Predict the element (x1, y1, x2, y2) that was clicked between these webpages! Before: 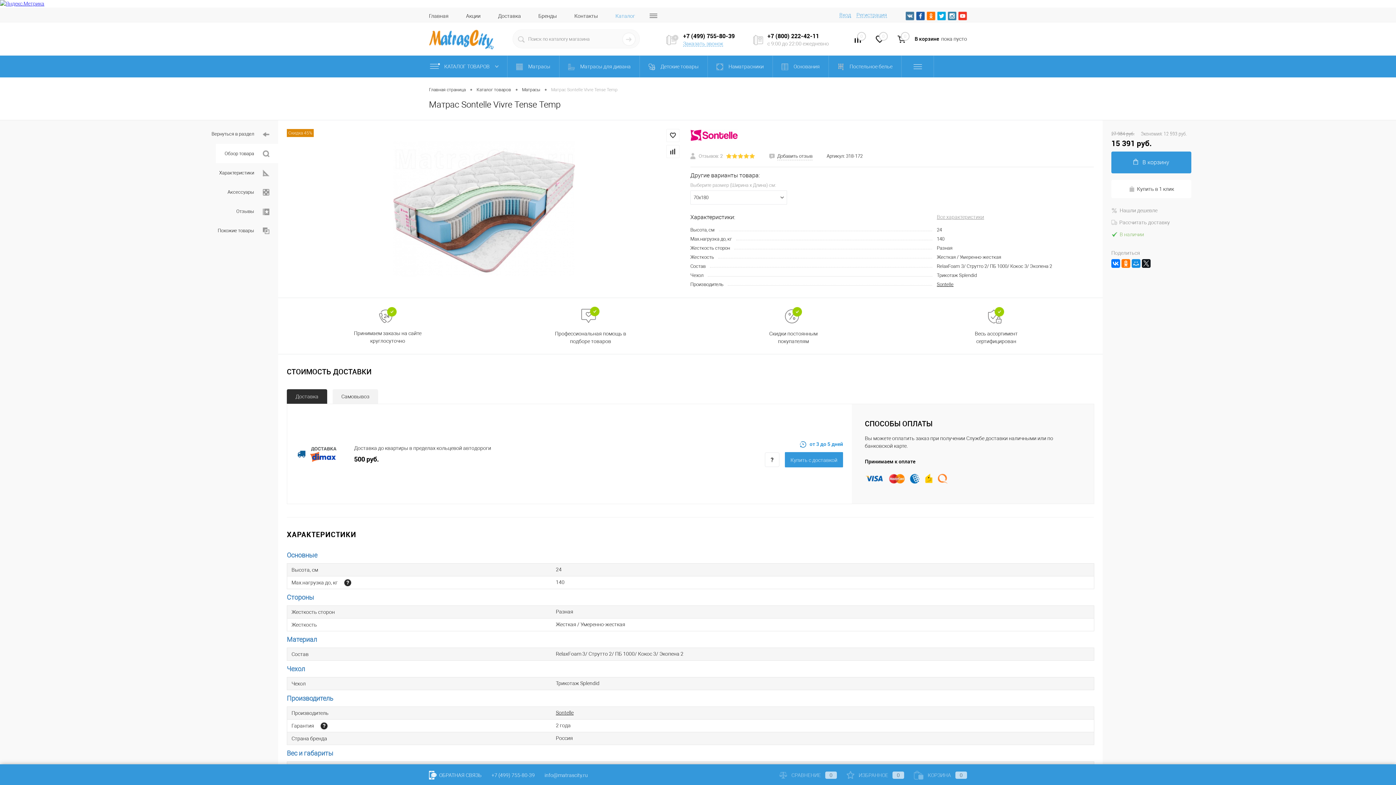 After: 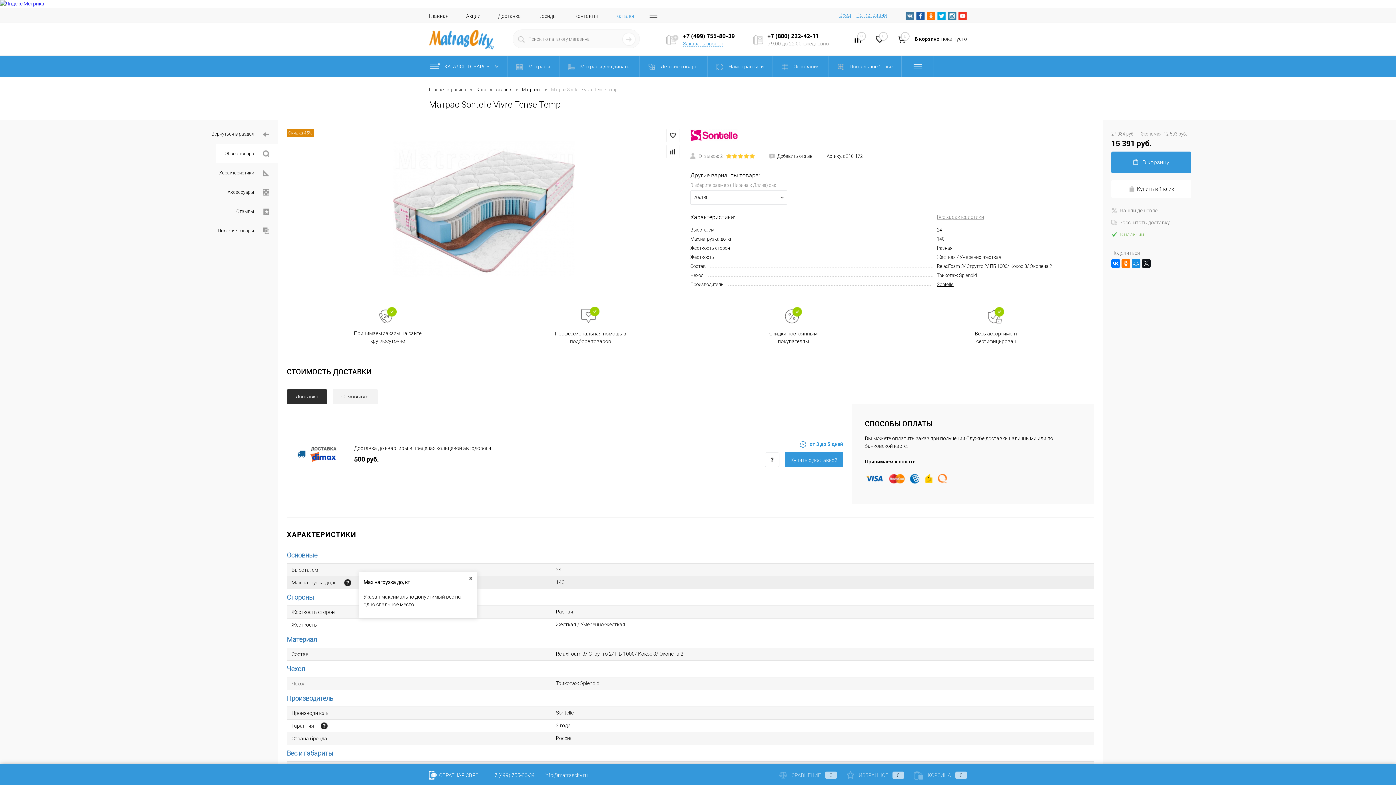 Action: bbox: (344, 579, 351, 586)